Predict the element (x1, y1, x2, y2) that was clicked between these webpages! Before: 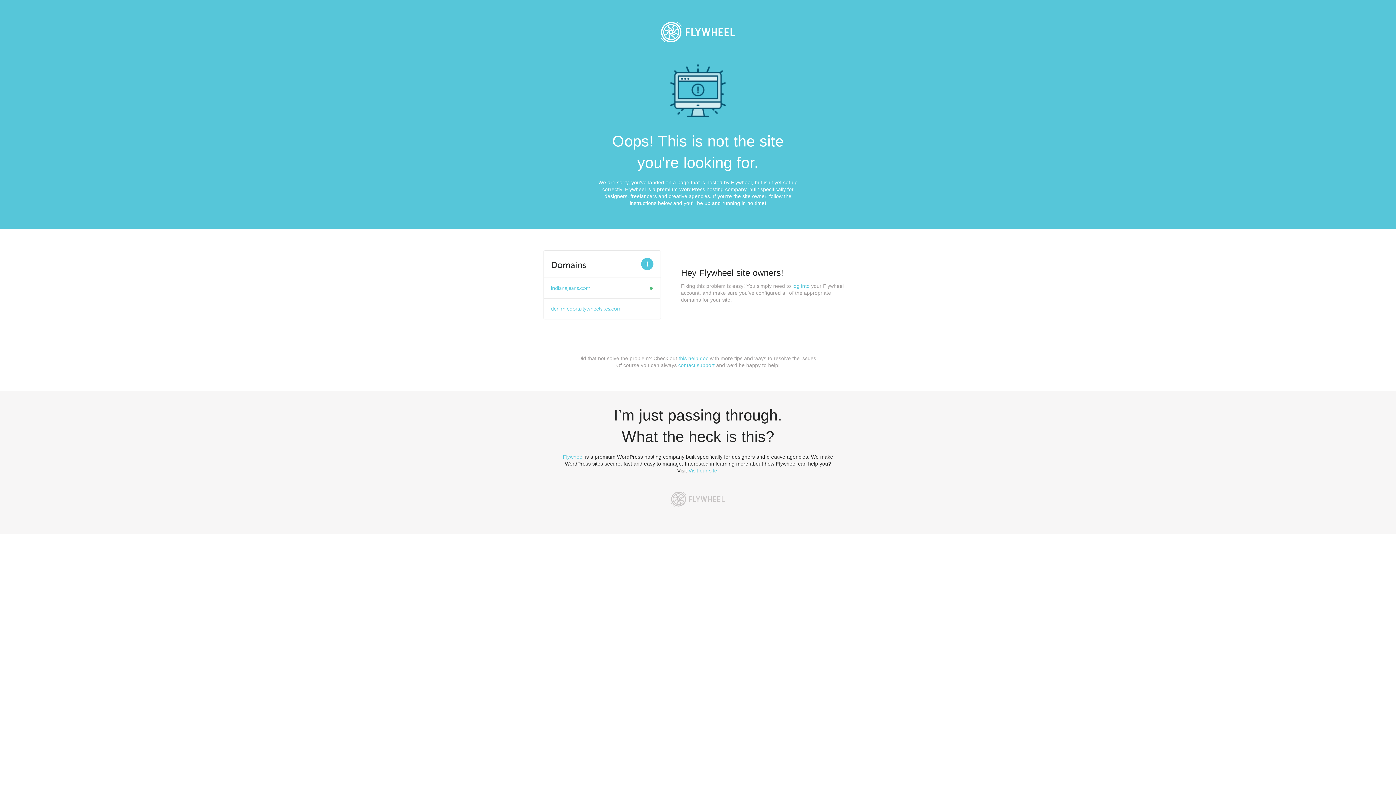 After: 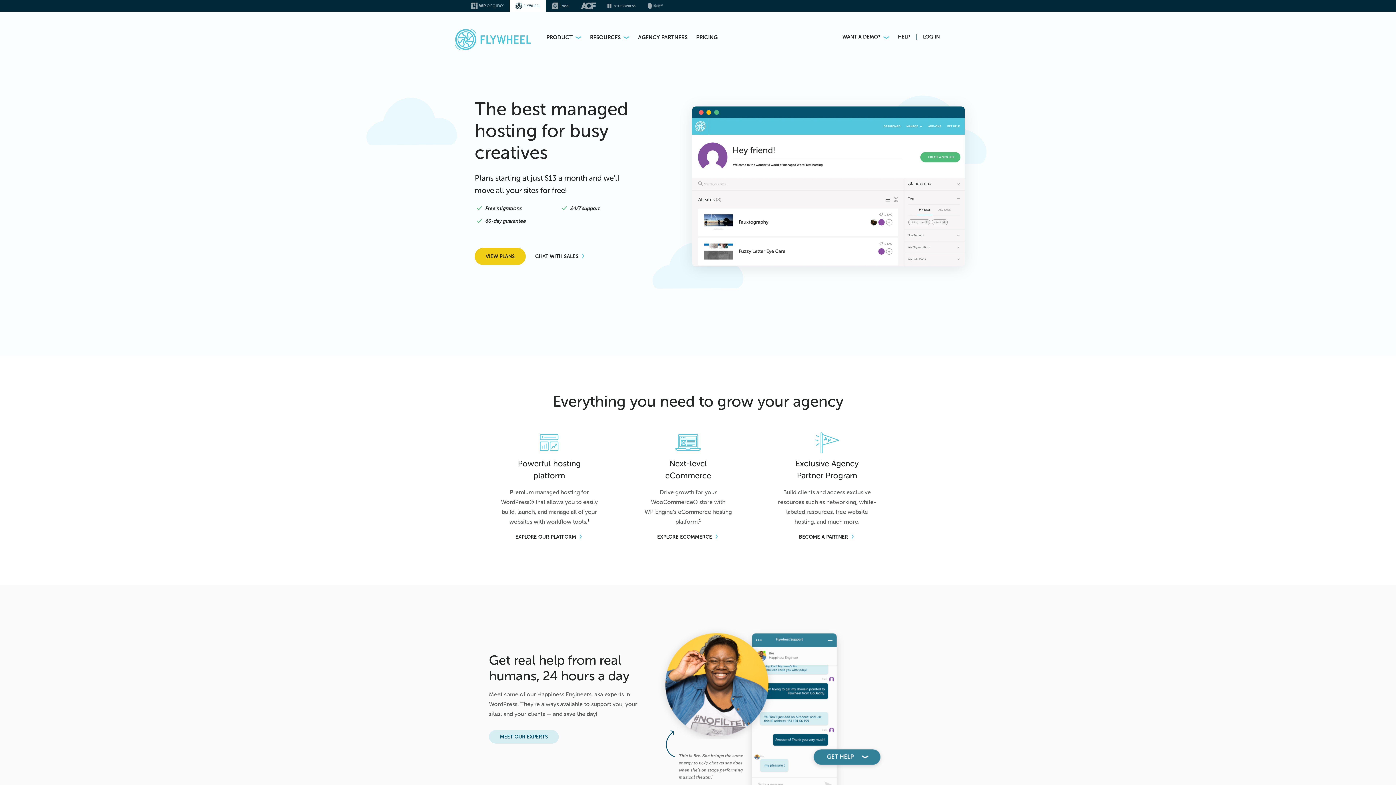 Action: label: Visit our site bbox: (688, 468, 717, 473)